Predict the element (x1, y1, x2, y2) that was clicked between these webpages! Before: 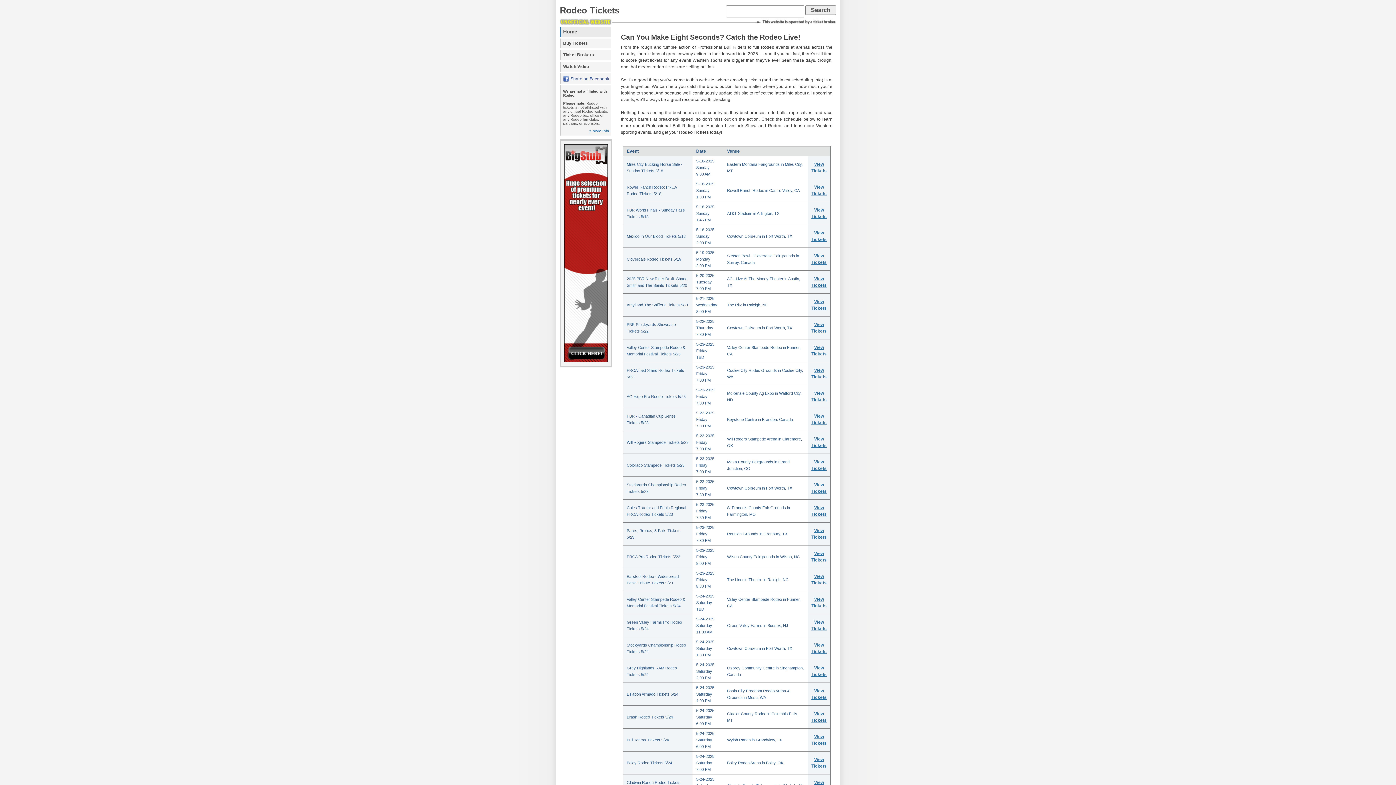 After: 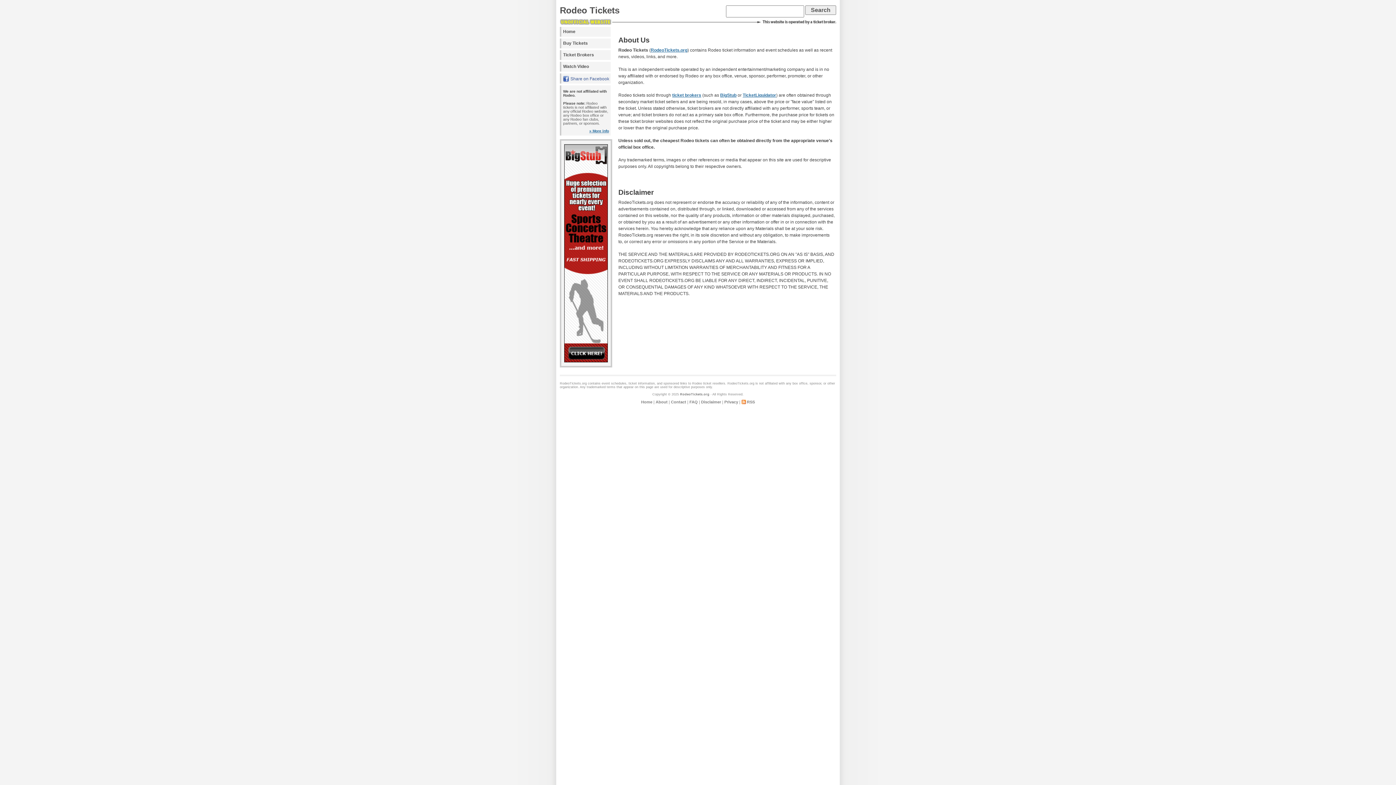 Action: bbox: (589, 129, 609, 133) label: » More info